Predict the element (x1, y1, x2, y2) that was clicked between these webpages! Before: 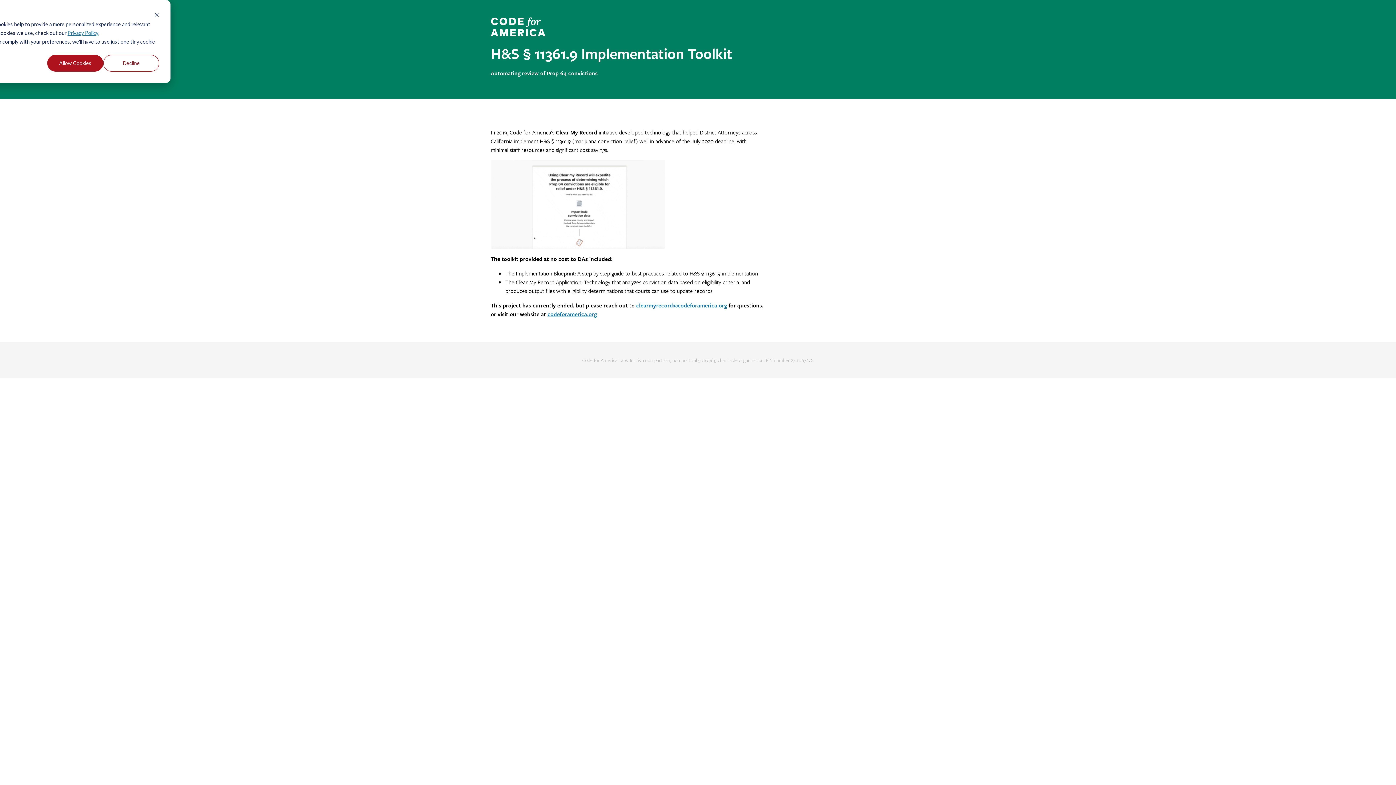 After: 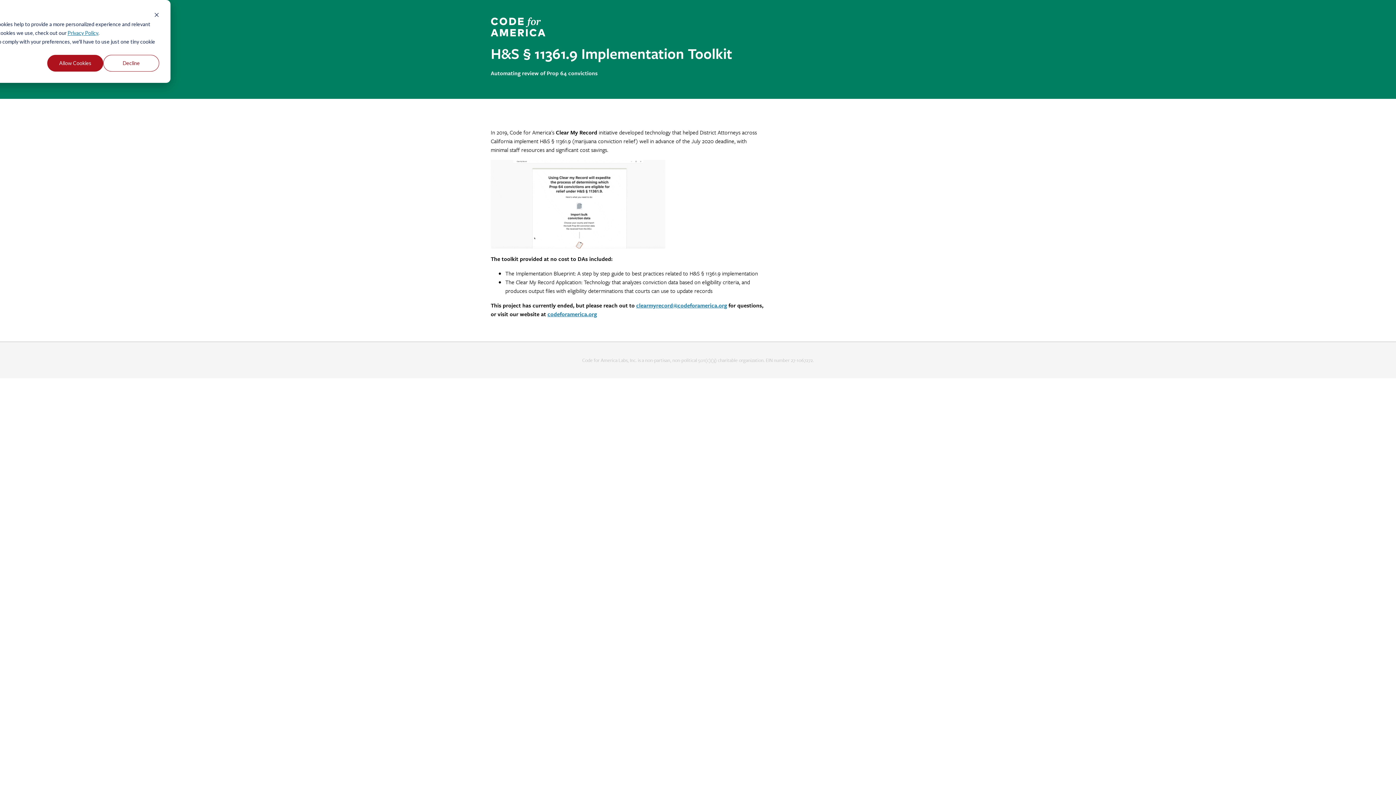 Action: bbox: (547, 310, 597, 318) label: codeforamerica.org